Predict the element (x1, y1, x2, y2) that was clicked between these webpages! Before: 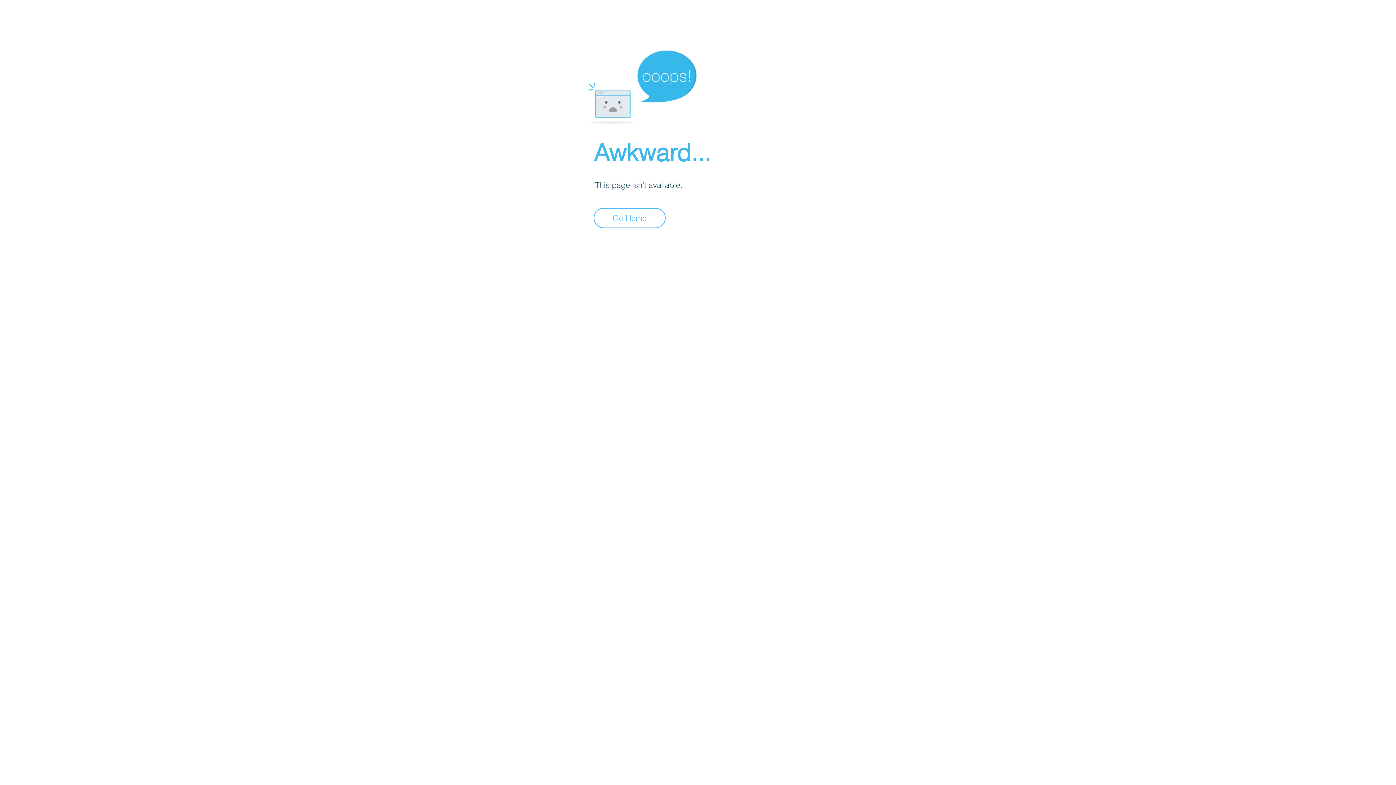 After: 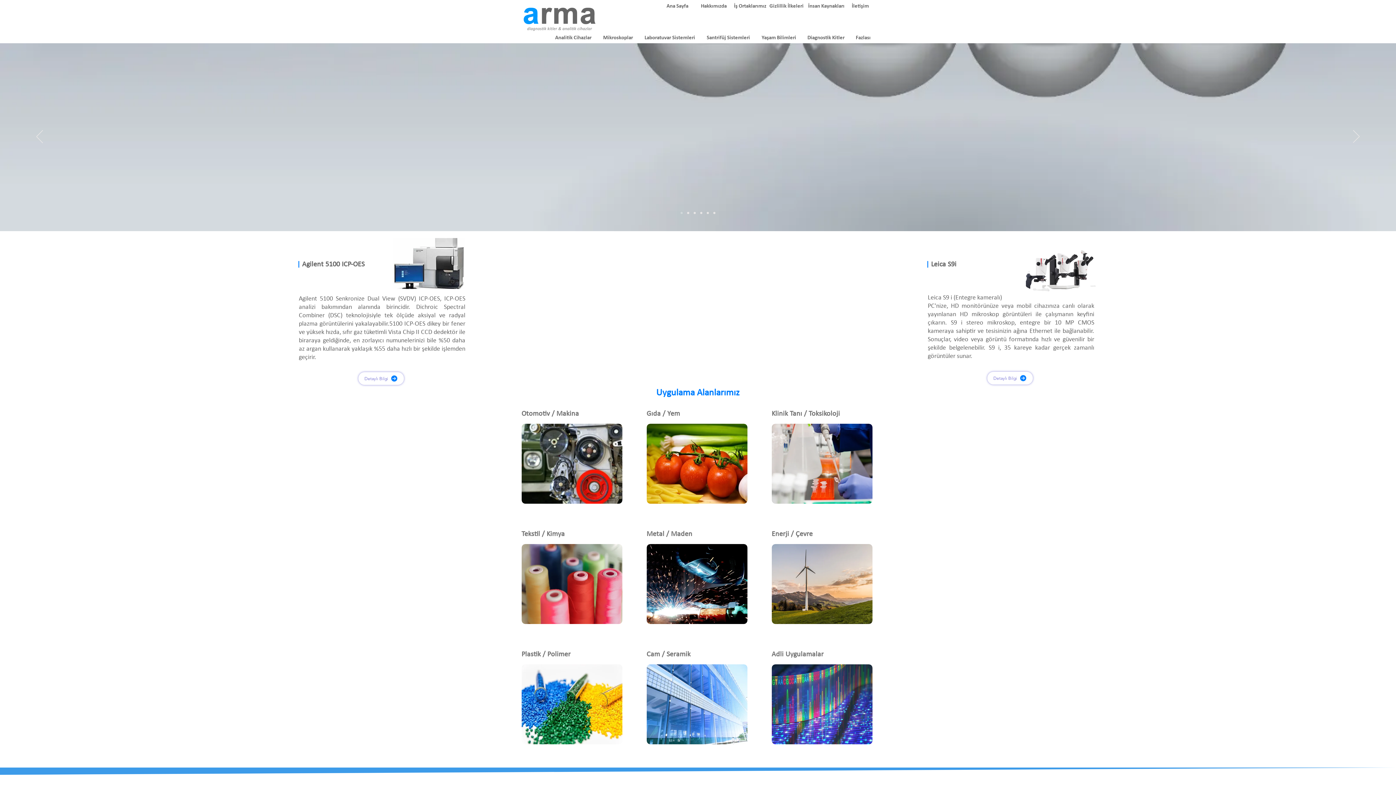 Action: bbox: (593, 208, 665, 228) label: Go Home